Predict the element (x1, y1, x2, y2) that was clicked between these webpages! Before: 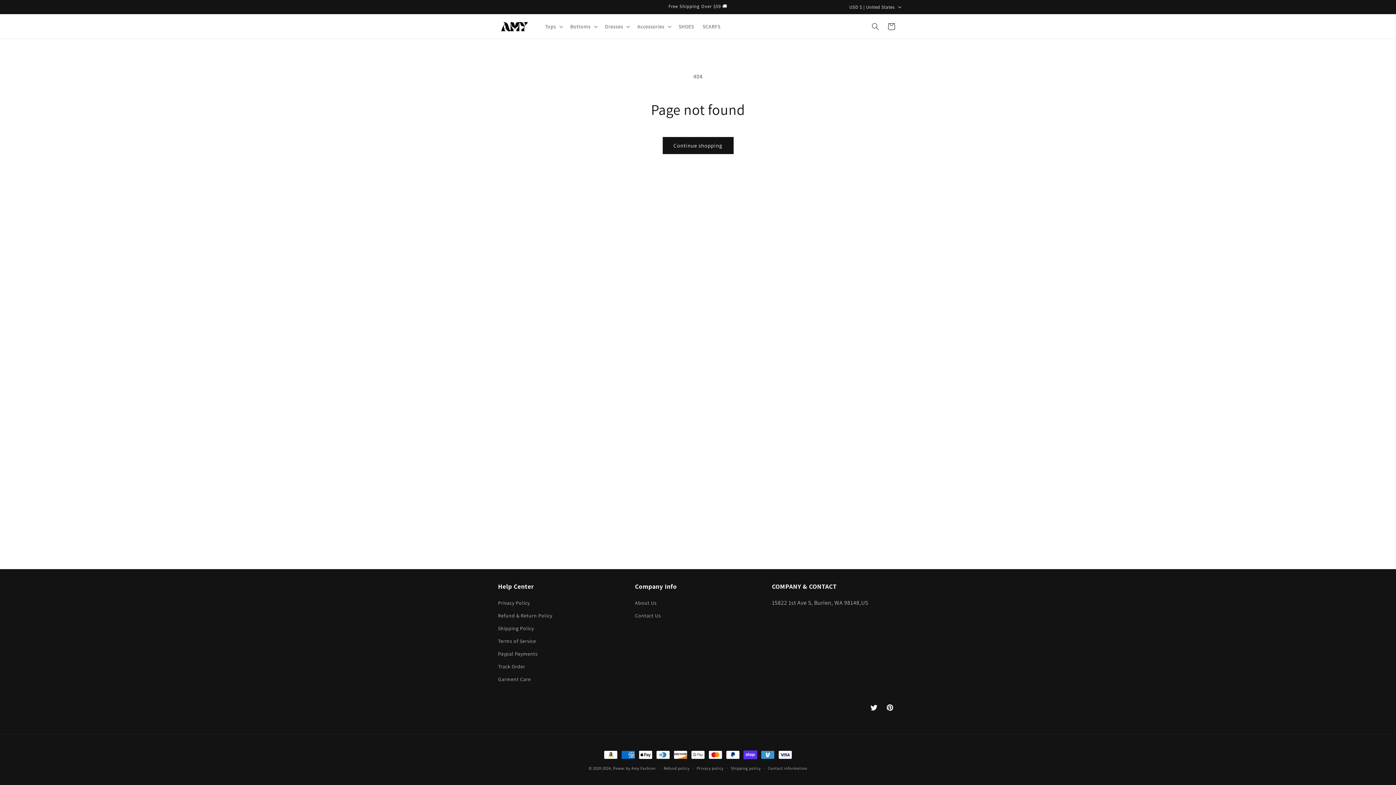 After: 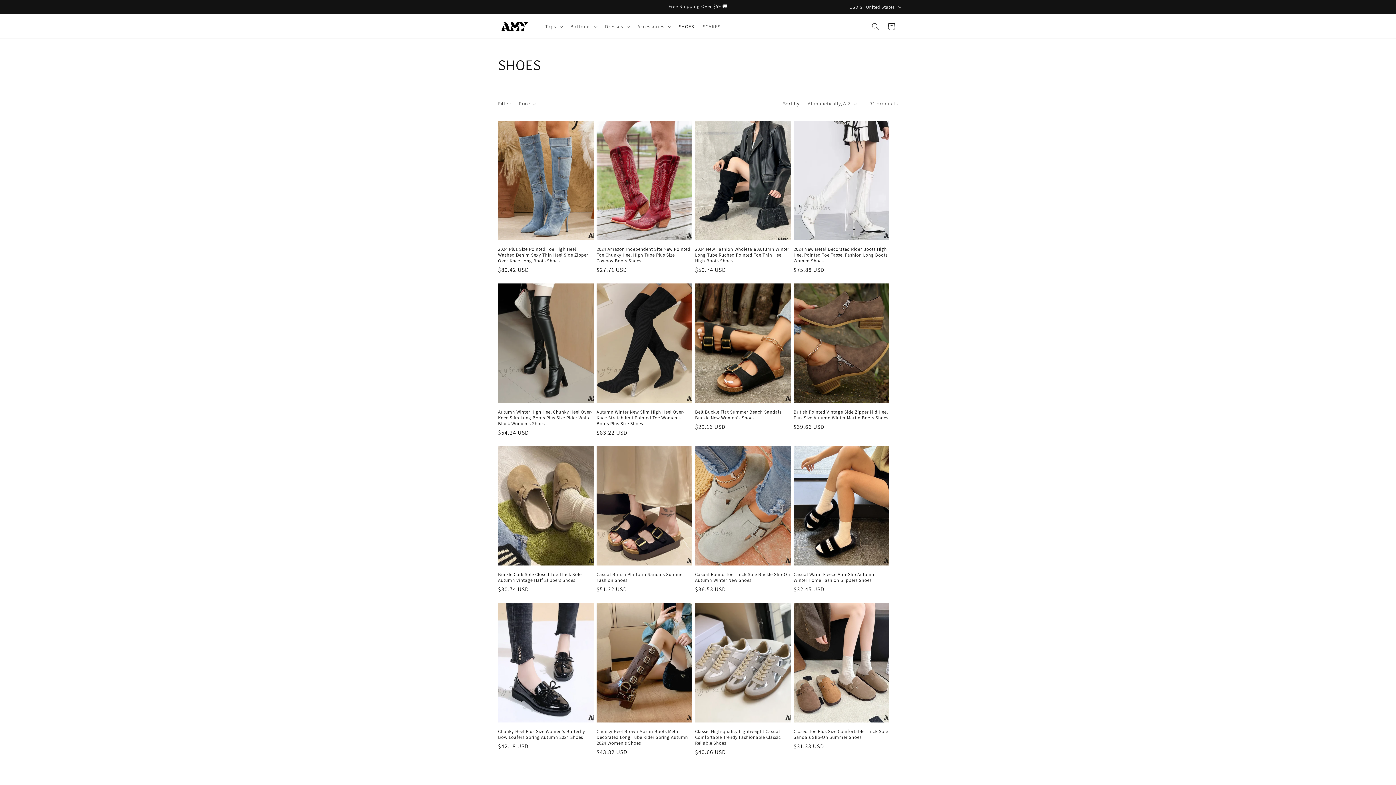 Action: label: SHOES bbox: (674, 18, 698, 34)